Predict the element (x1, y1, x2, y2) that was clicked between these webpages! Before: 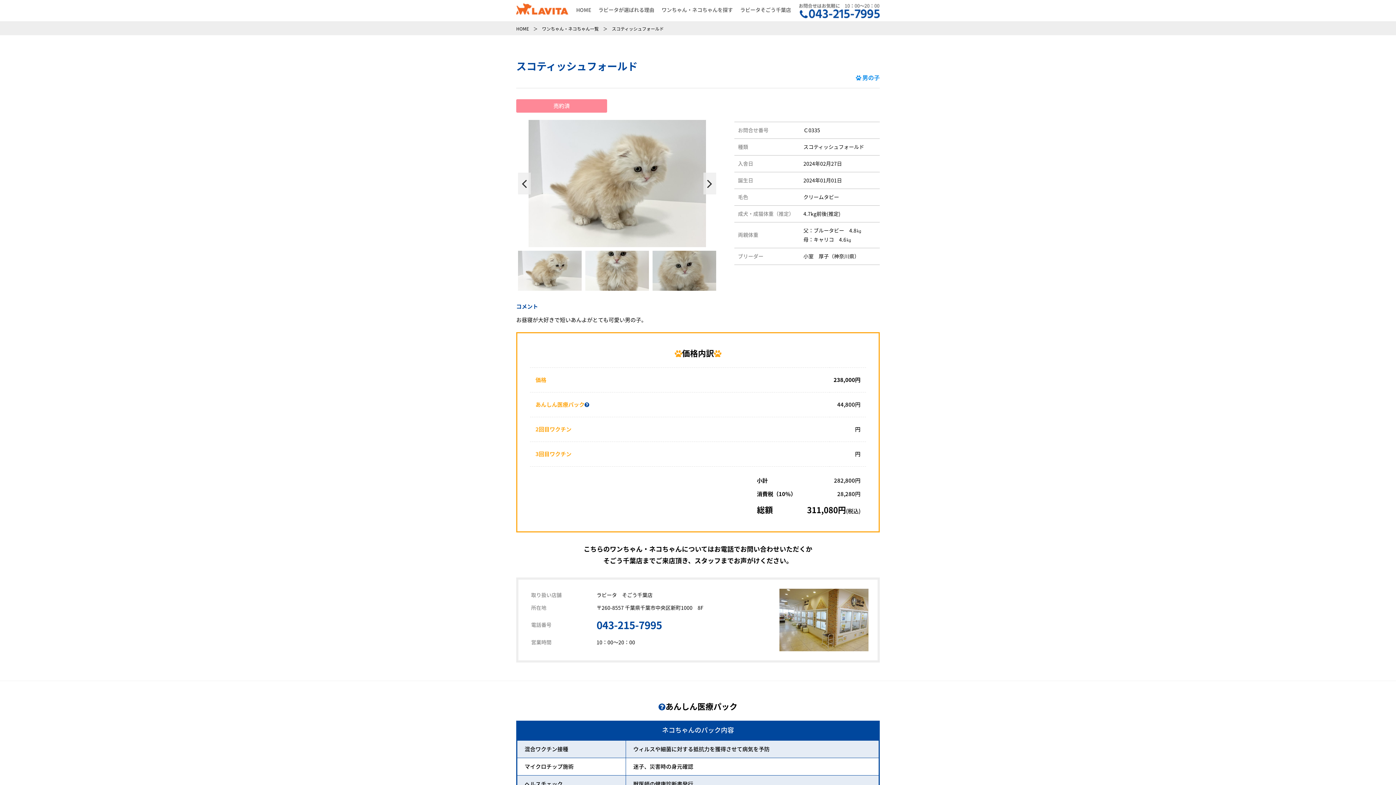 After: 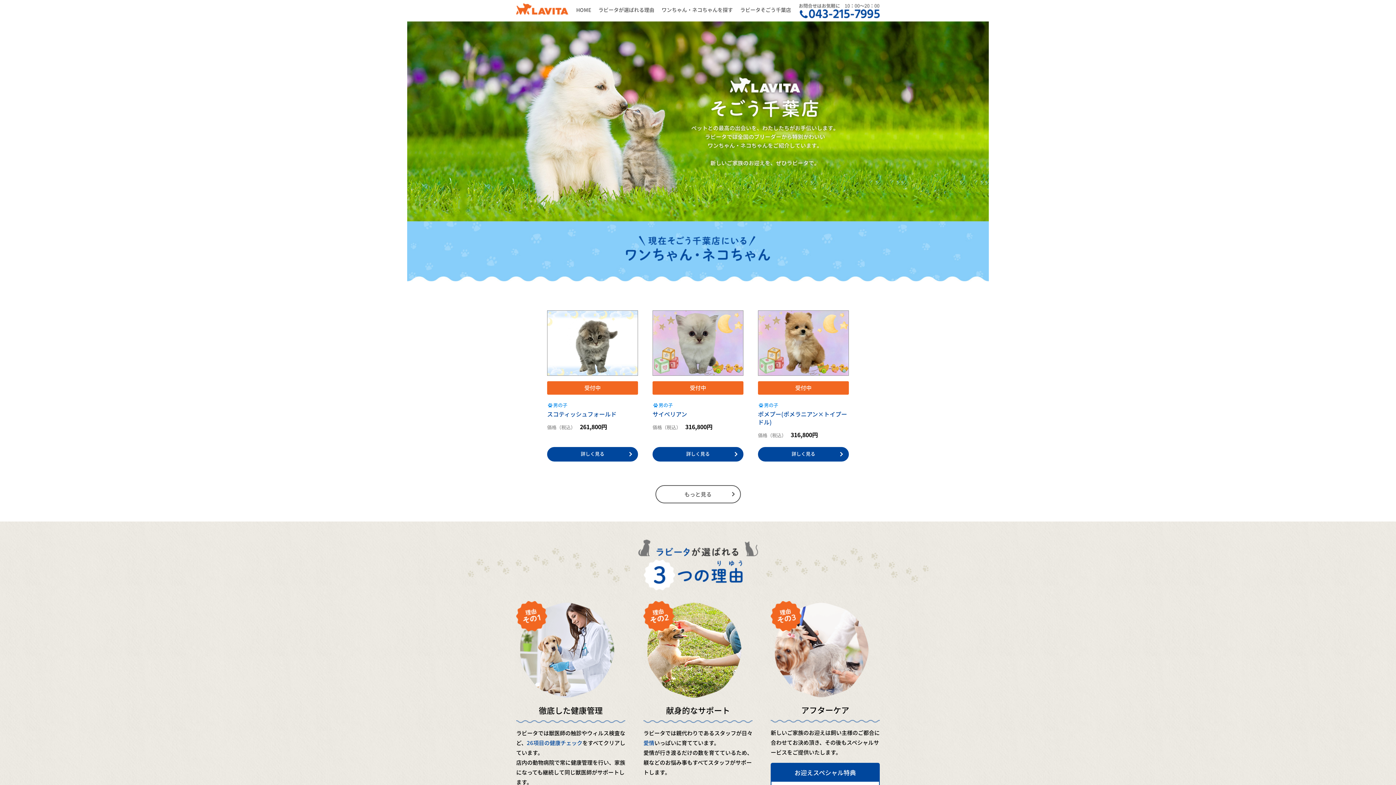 Action: label: HOME bbox: (516, 25, 529, 32)